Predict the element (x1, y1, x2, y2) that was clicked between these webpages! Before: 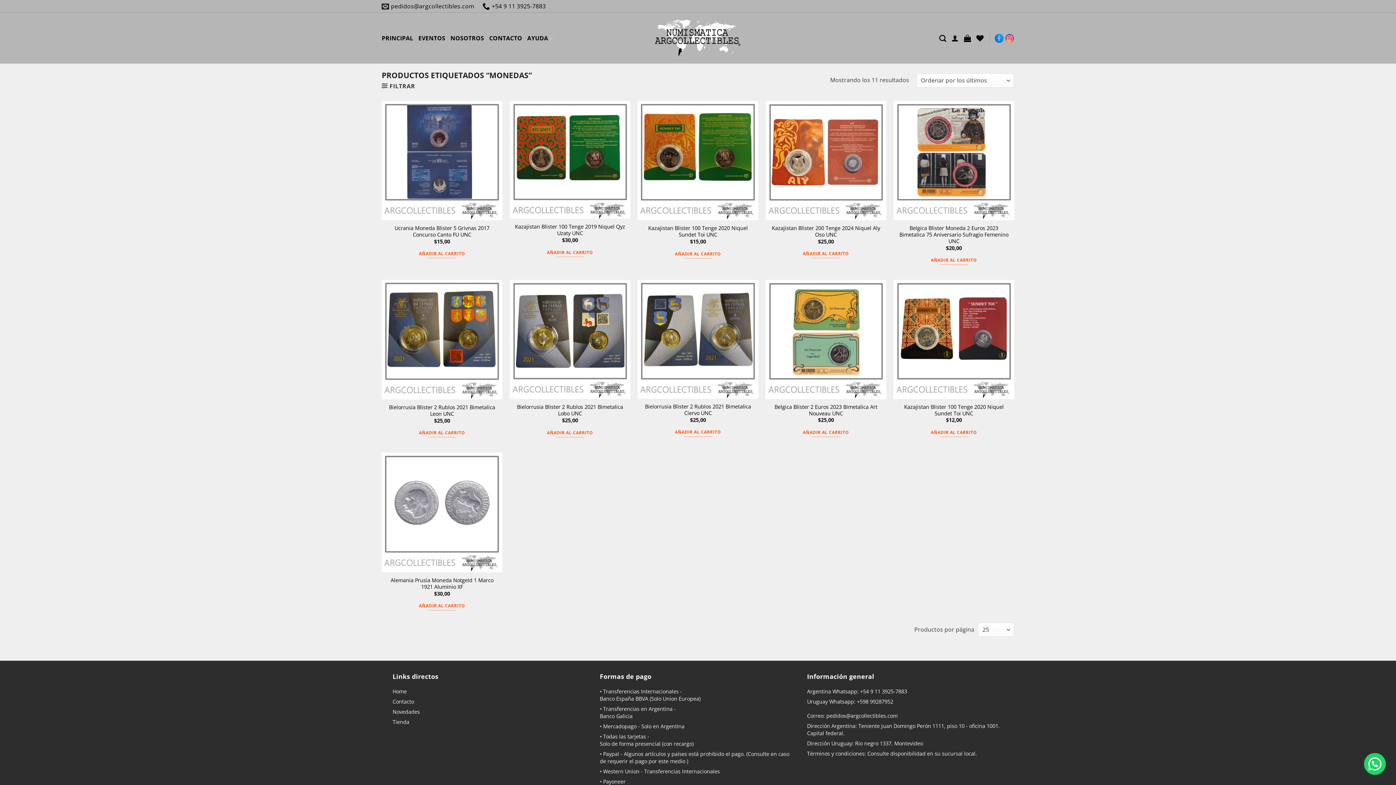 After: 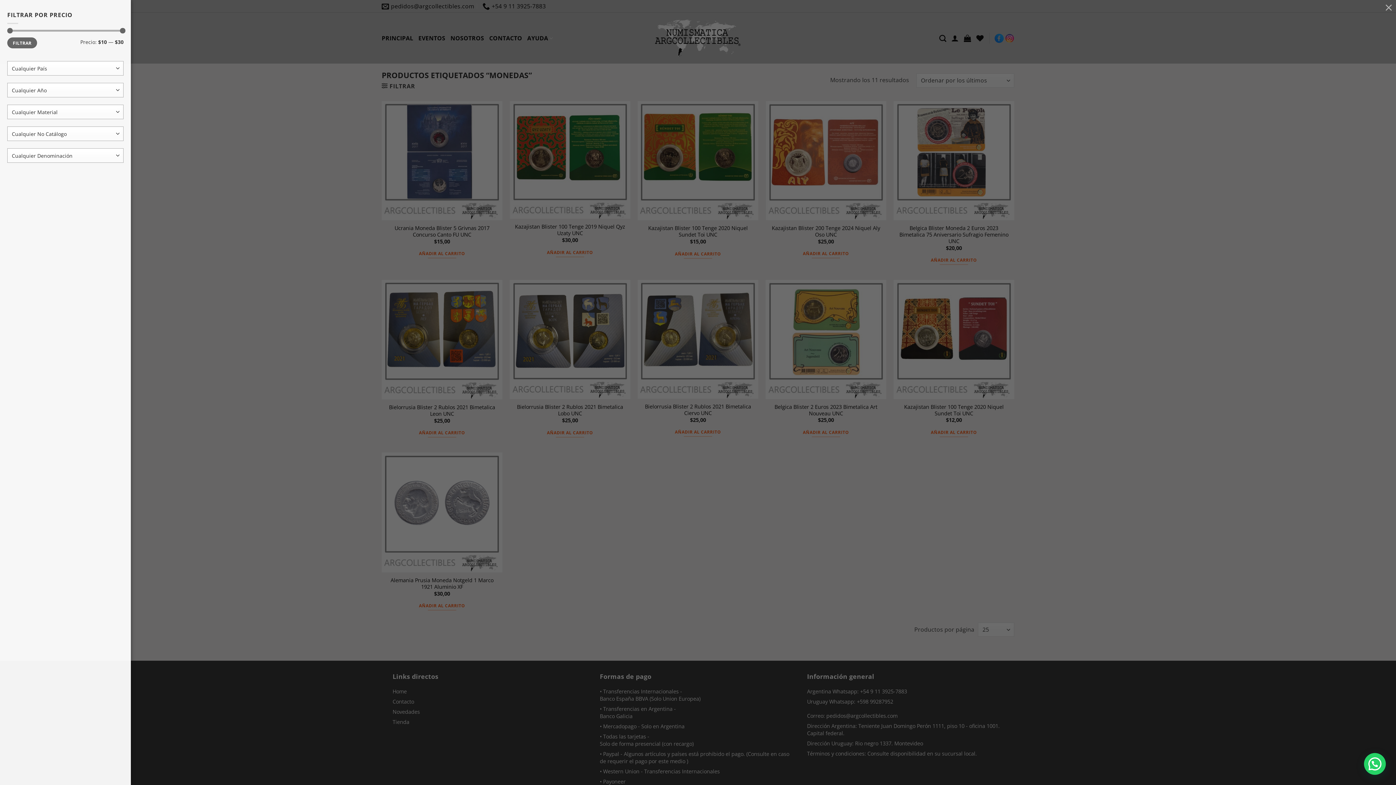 Action: bbox: (381, 82, 415, 89) label:  FILTRAR